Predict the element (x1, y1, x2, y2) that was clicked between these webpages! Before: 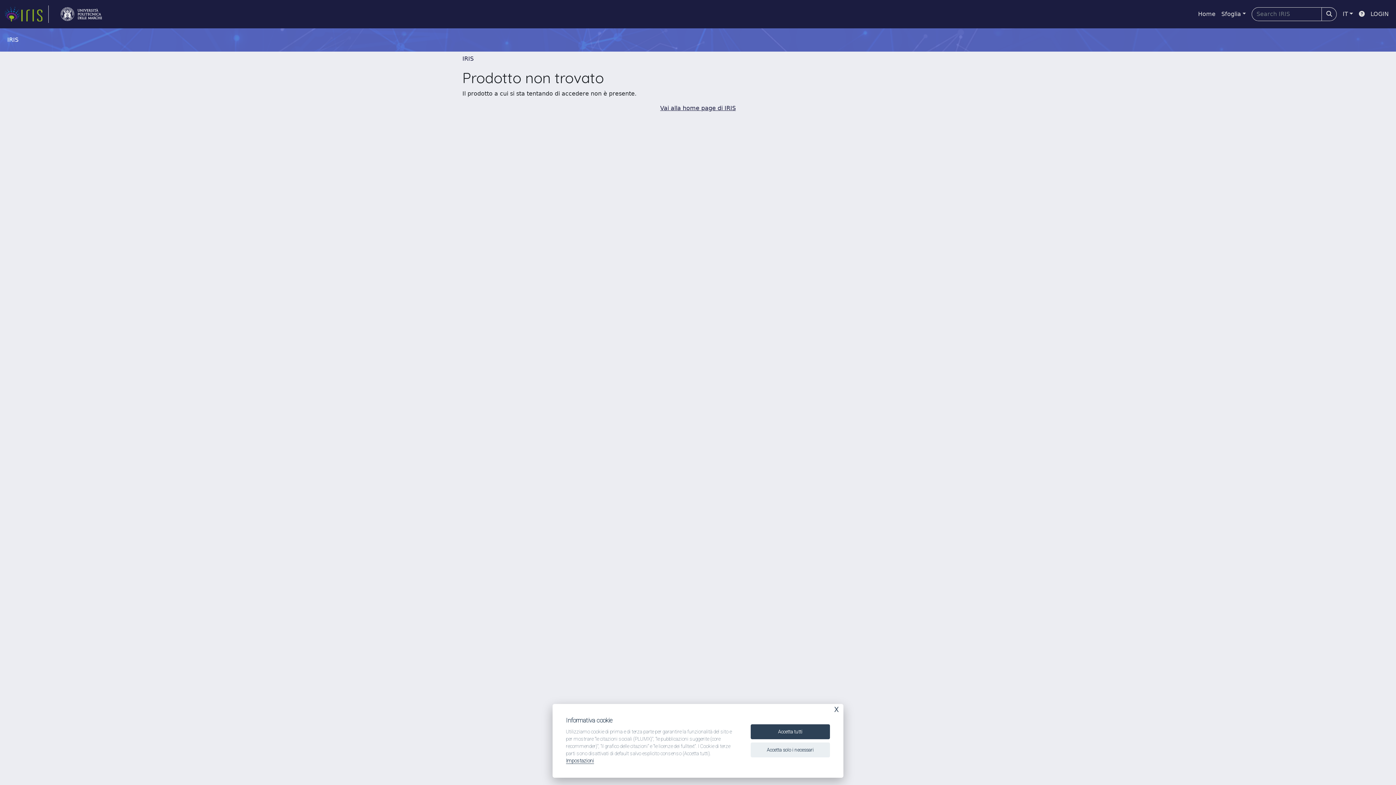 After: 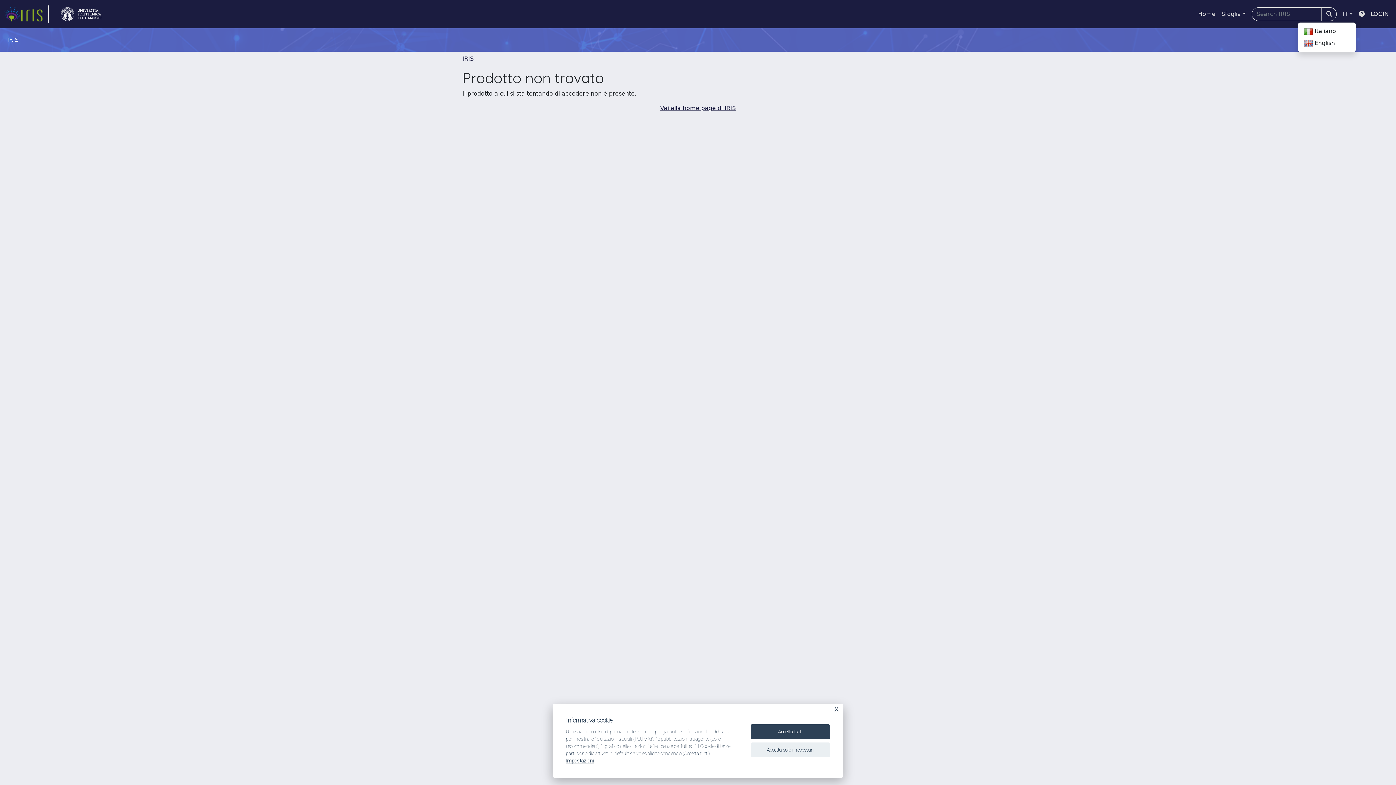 Action: label: IT bbox: (1340, 6, 1356, 21)